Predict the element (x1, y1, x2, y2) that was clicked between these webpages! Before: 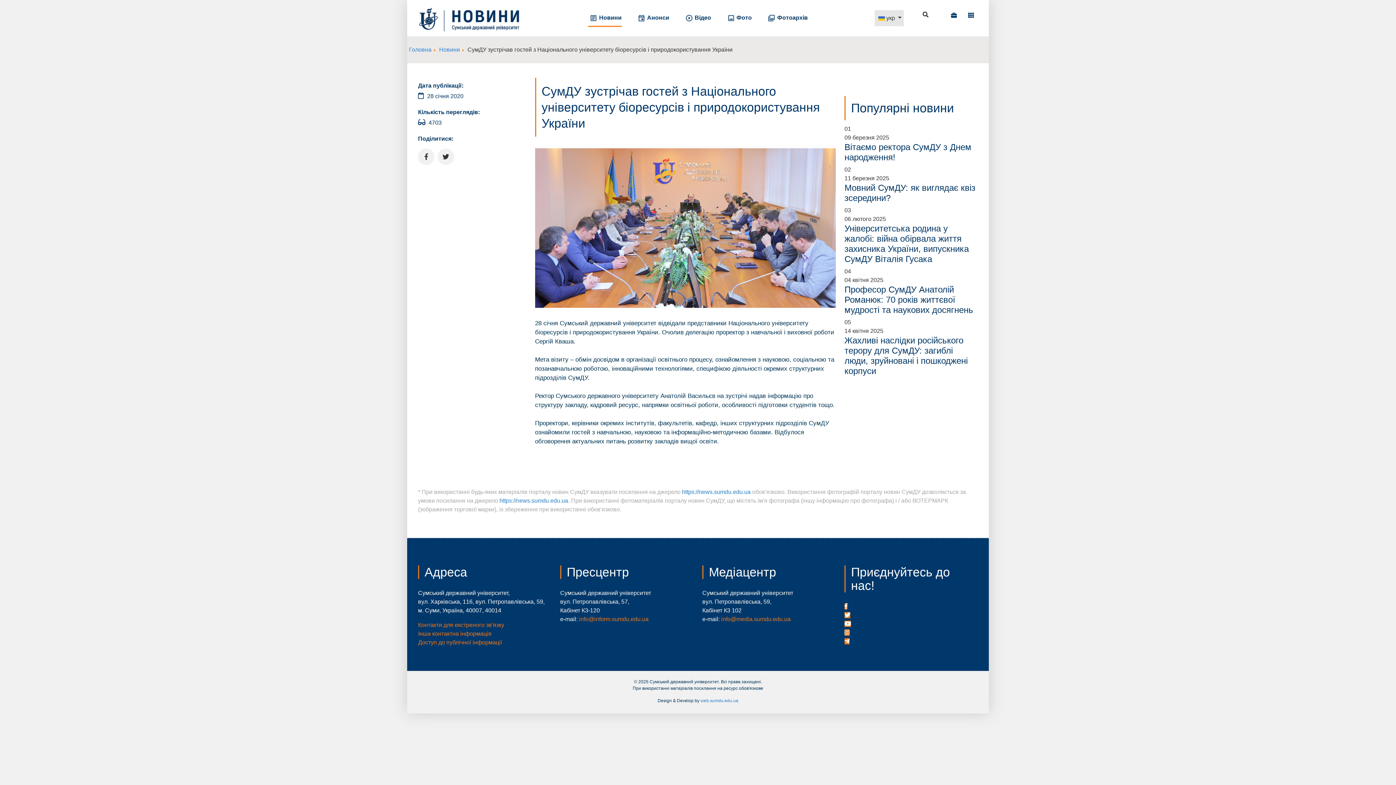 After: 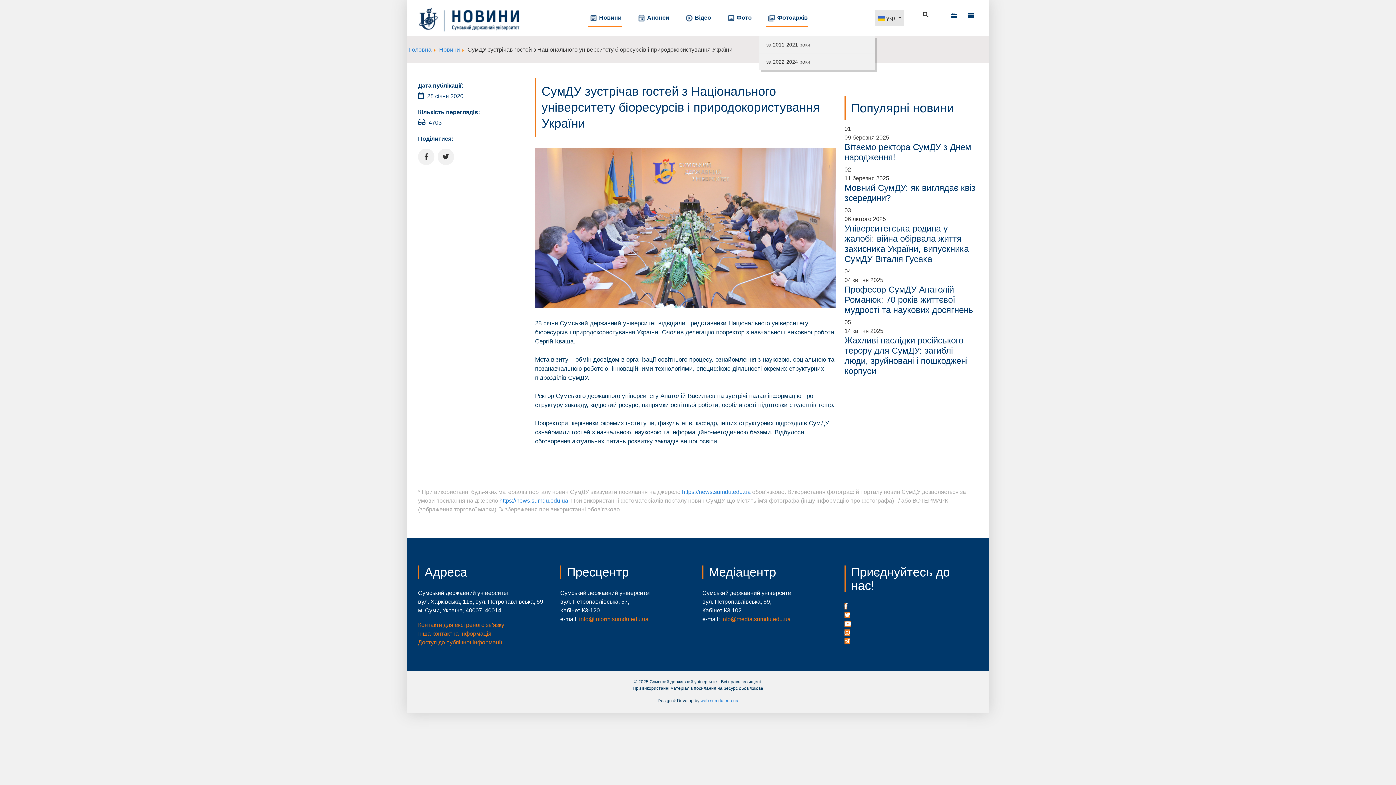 Action: label: Фотоархів bbox: (759, 0, 815, 35)